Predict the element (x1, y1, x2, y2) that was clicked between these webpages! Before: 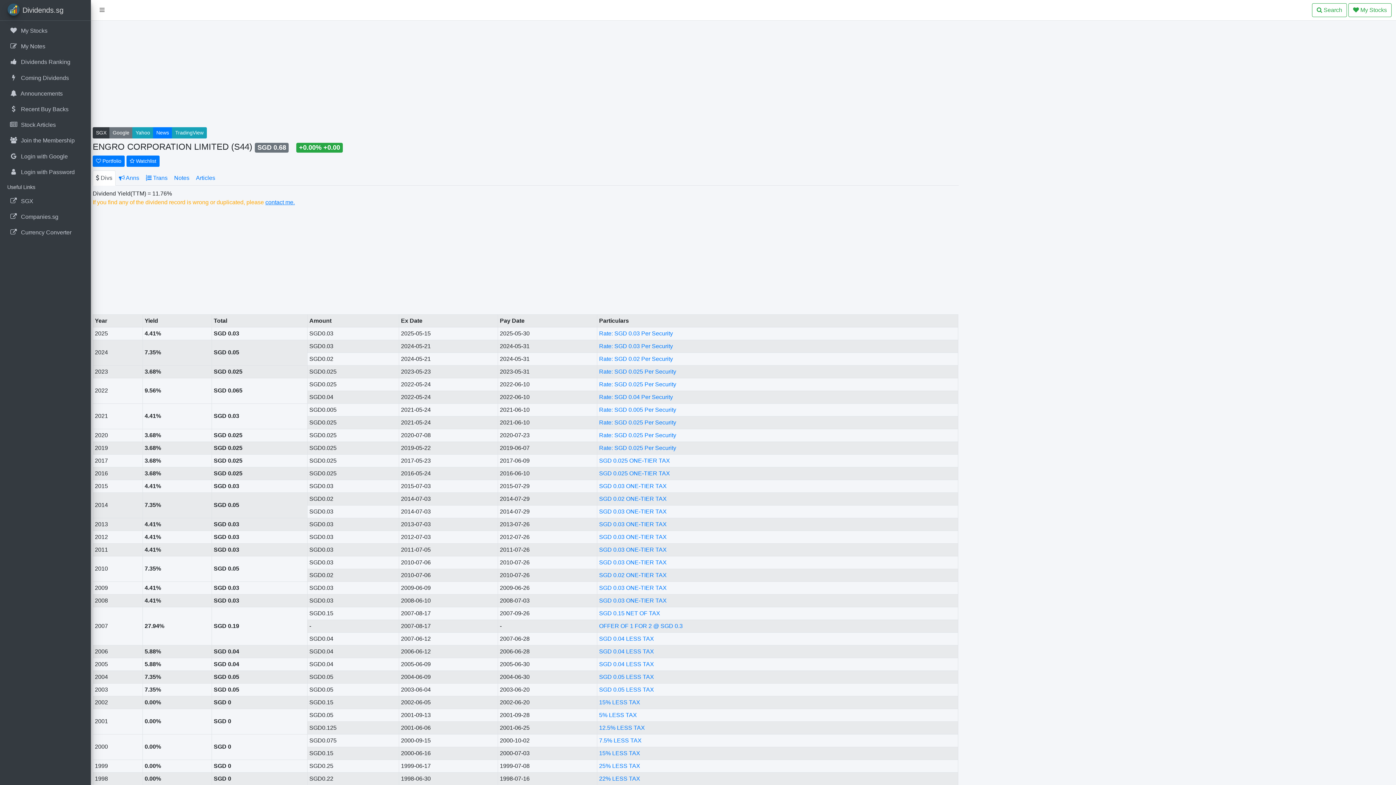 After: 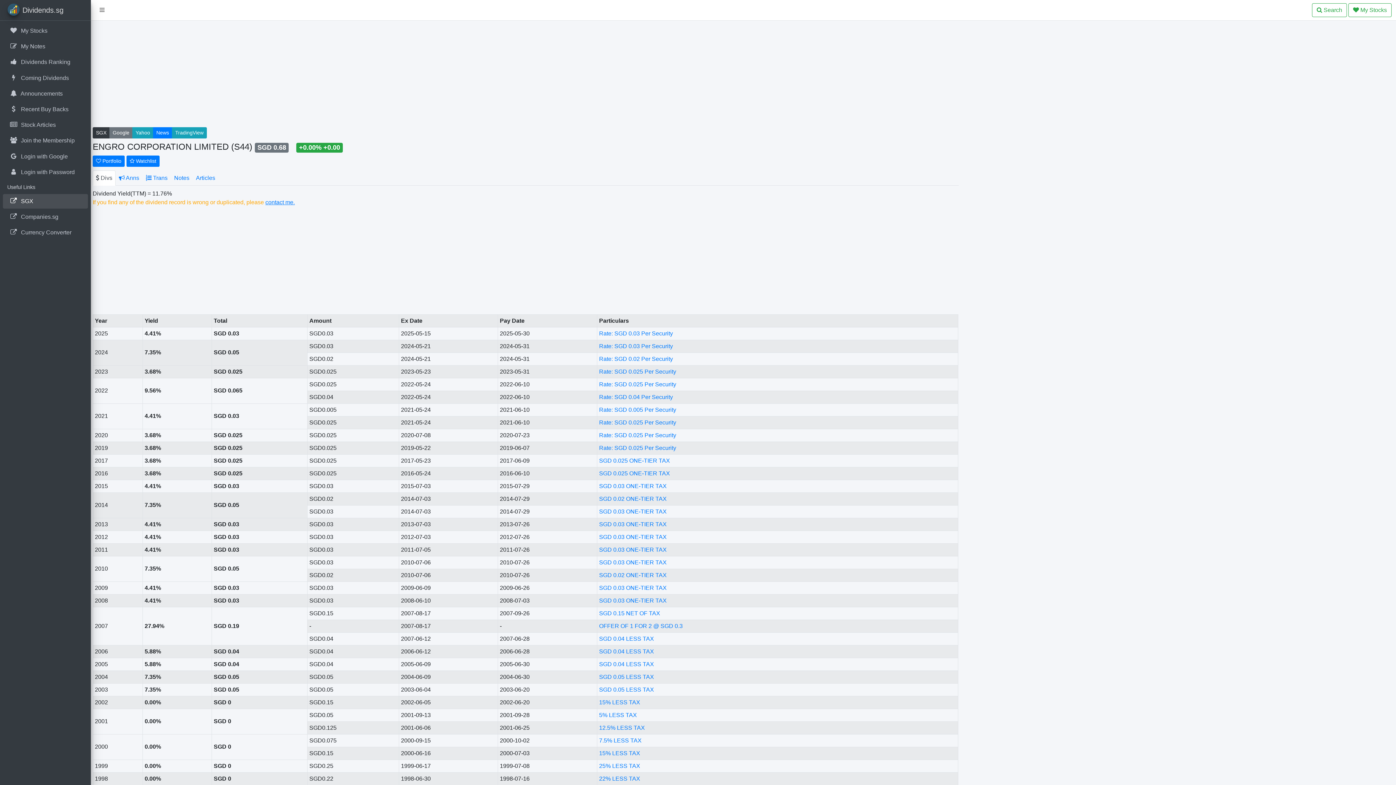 Action: bbox: (2, 194, 88, 208) label:  SGX